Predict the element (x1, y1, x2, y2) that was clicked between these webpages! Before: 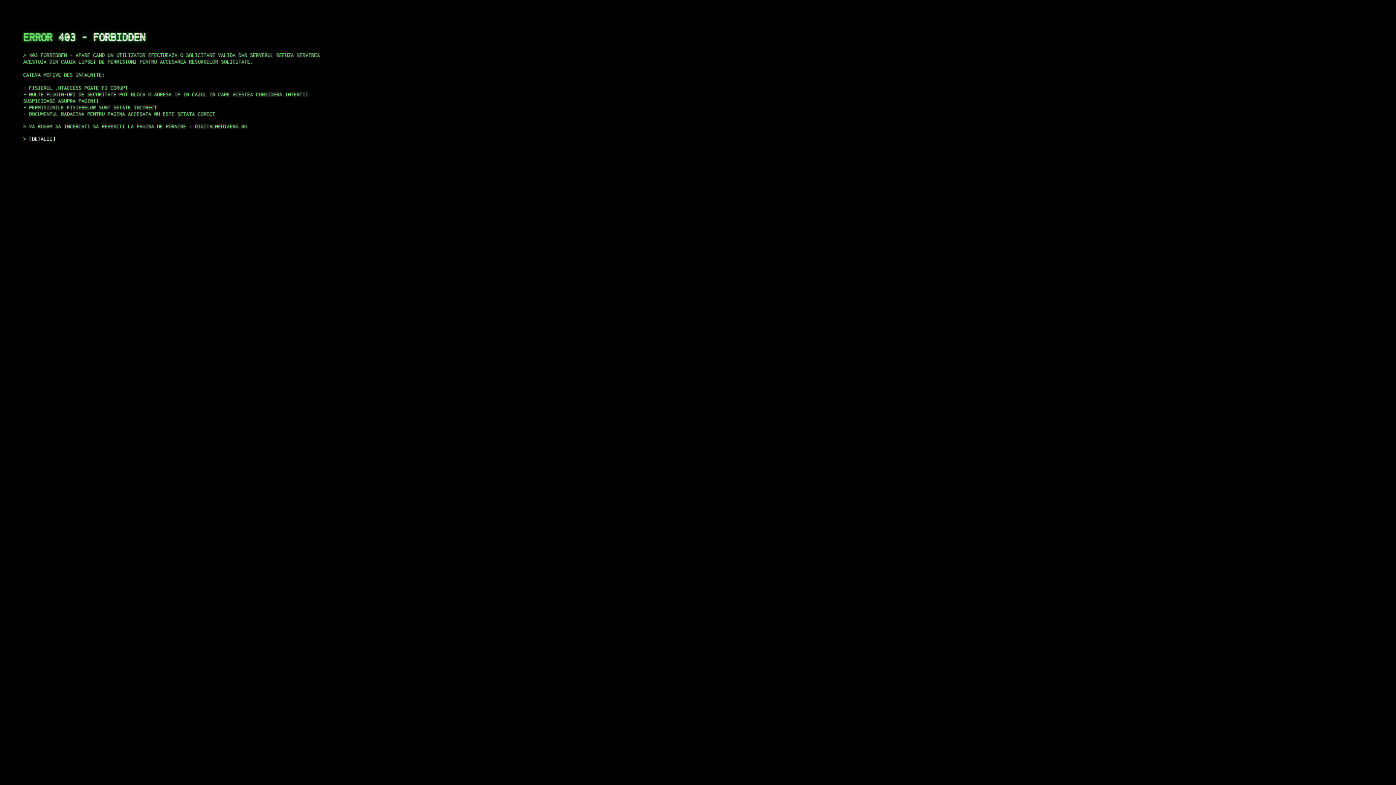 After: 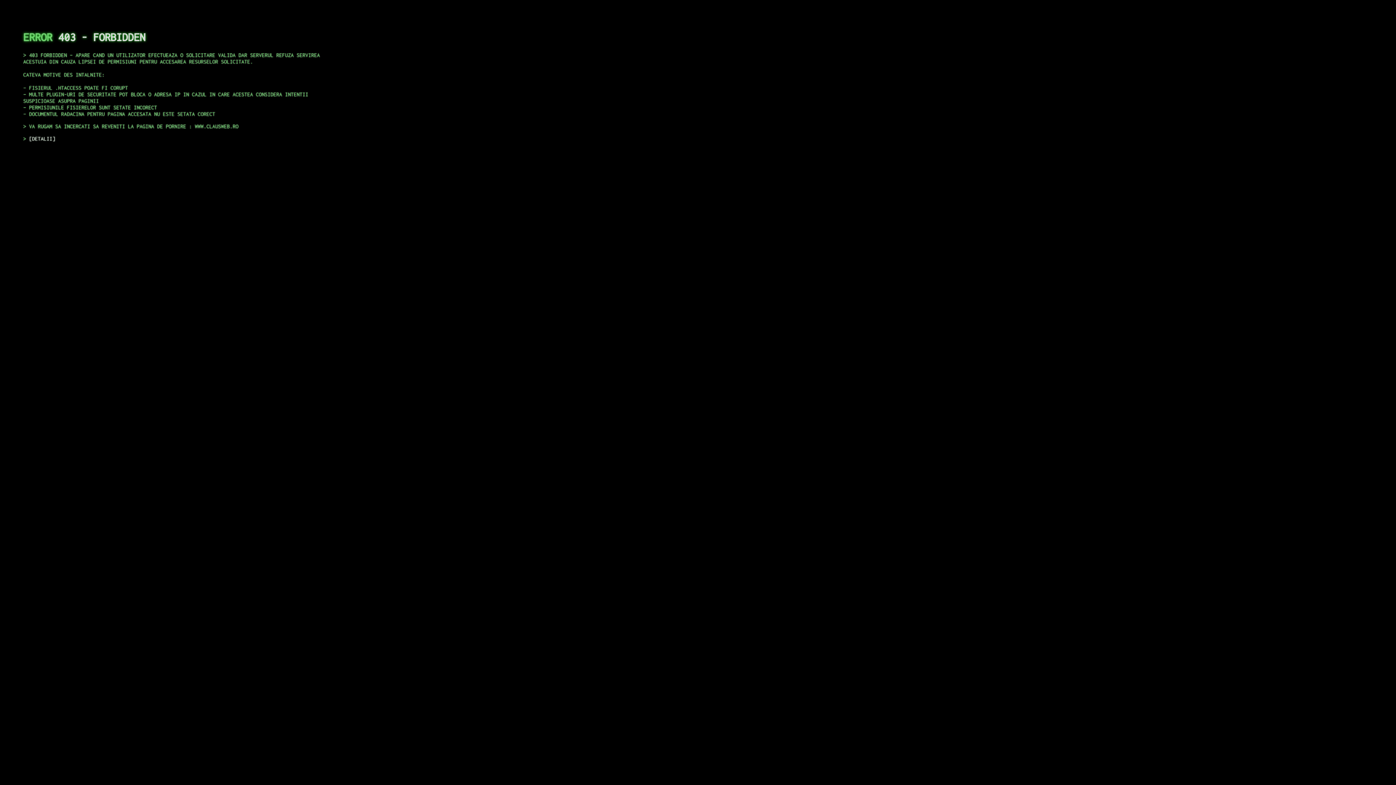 Action: bbox: (29, 135, 55, 141) label: DETALII